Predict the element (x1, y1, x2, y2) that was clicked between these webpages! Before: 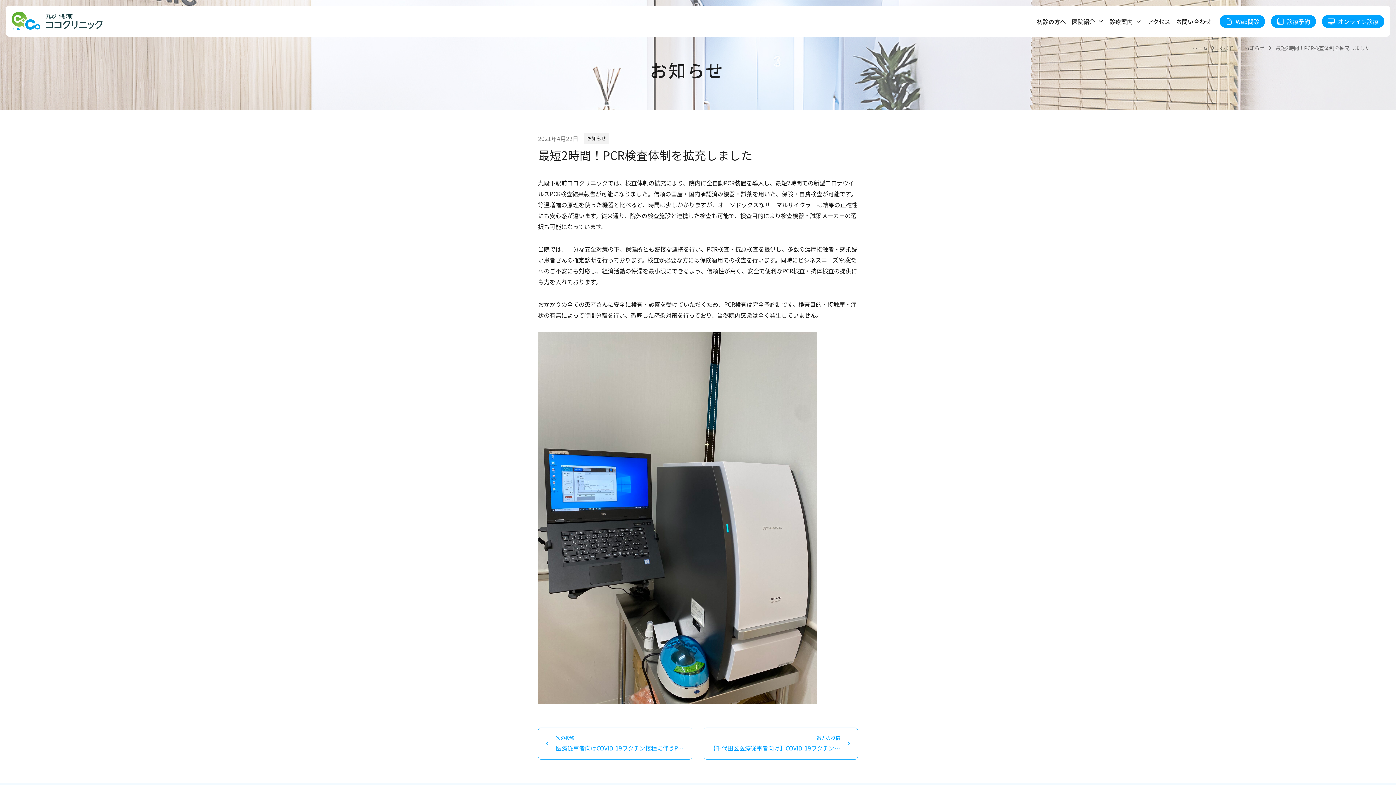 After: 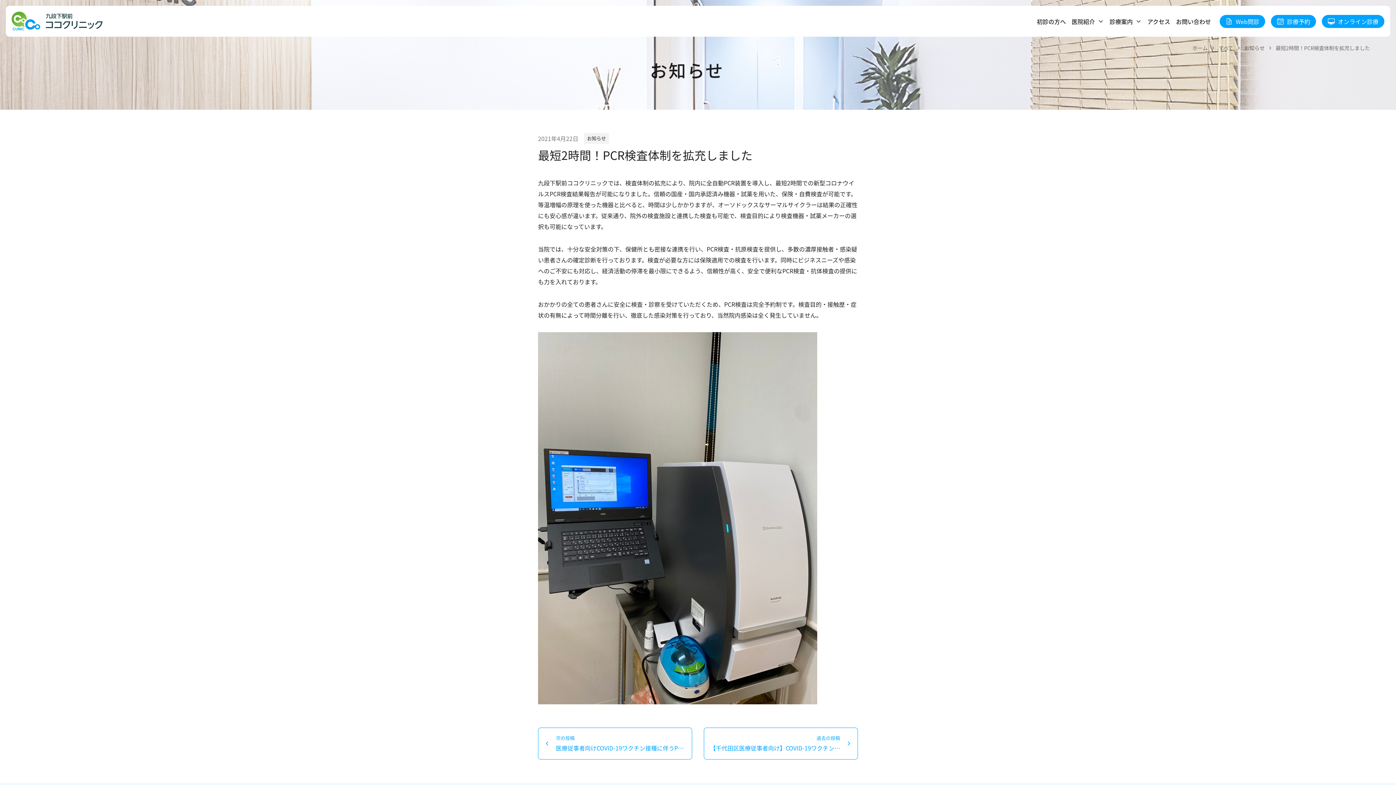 Action: label: 2021年4月22日 bbox: (538, 134, 578, 142)